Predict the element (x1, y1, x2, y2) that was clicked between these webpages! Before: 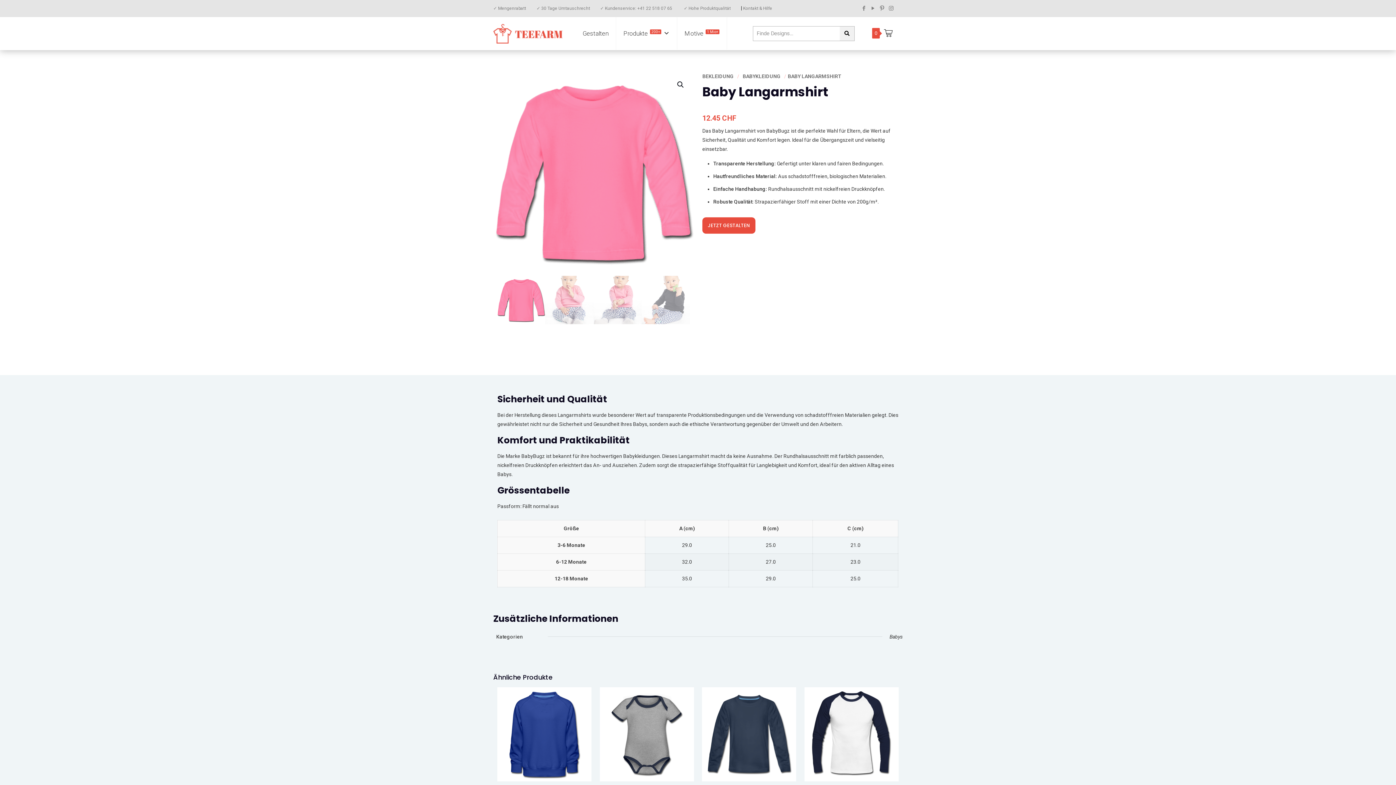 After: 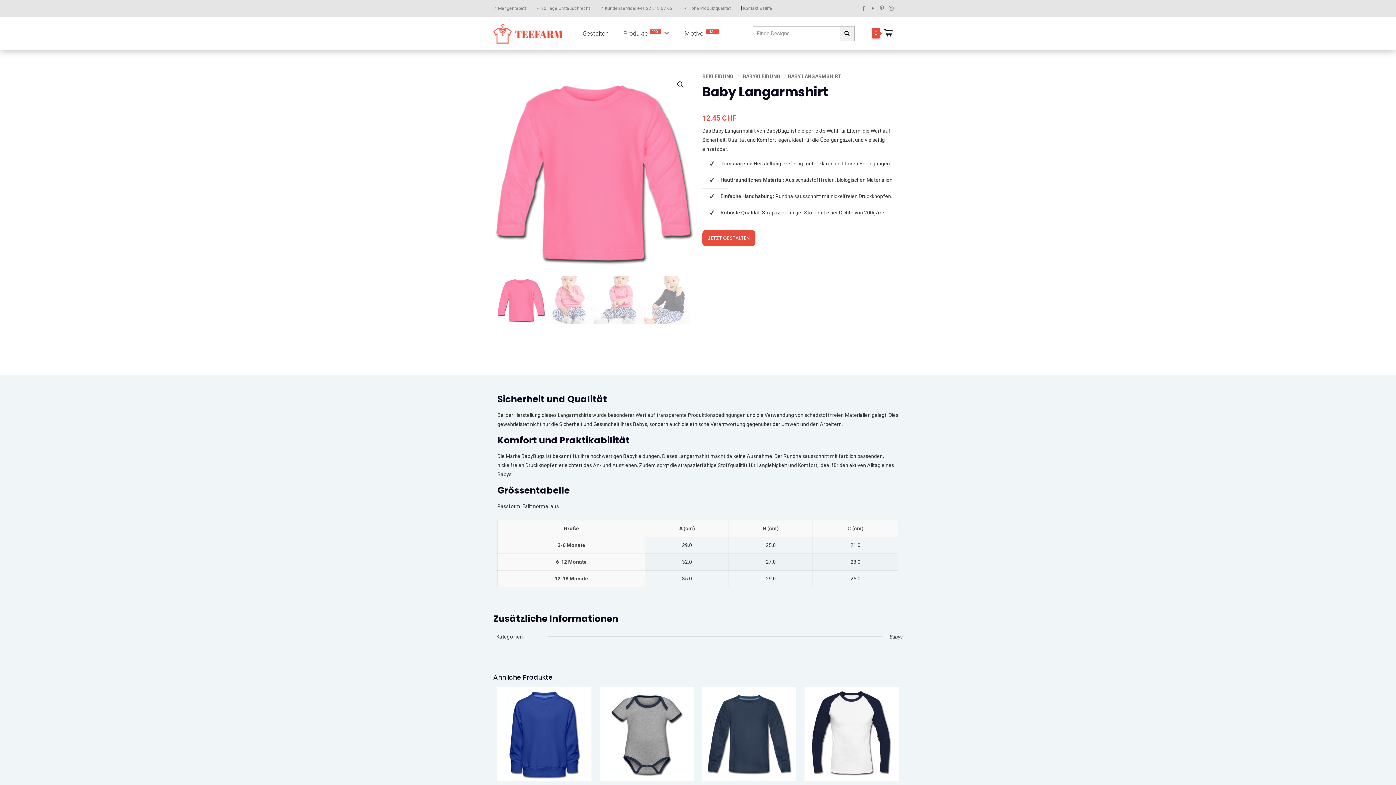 Action: bbox: (493, 72, 693, 272)